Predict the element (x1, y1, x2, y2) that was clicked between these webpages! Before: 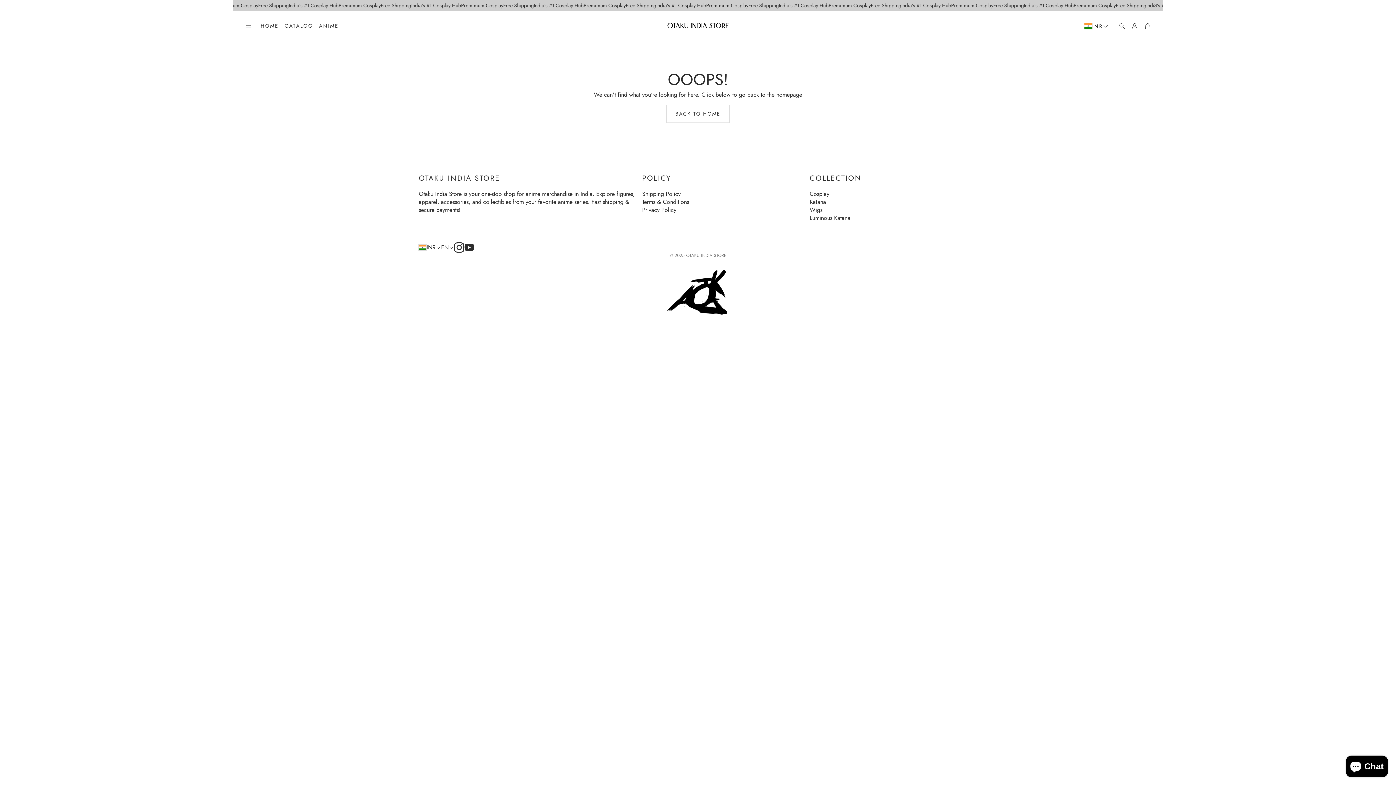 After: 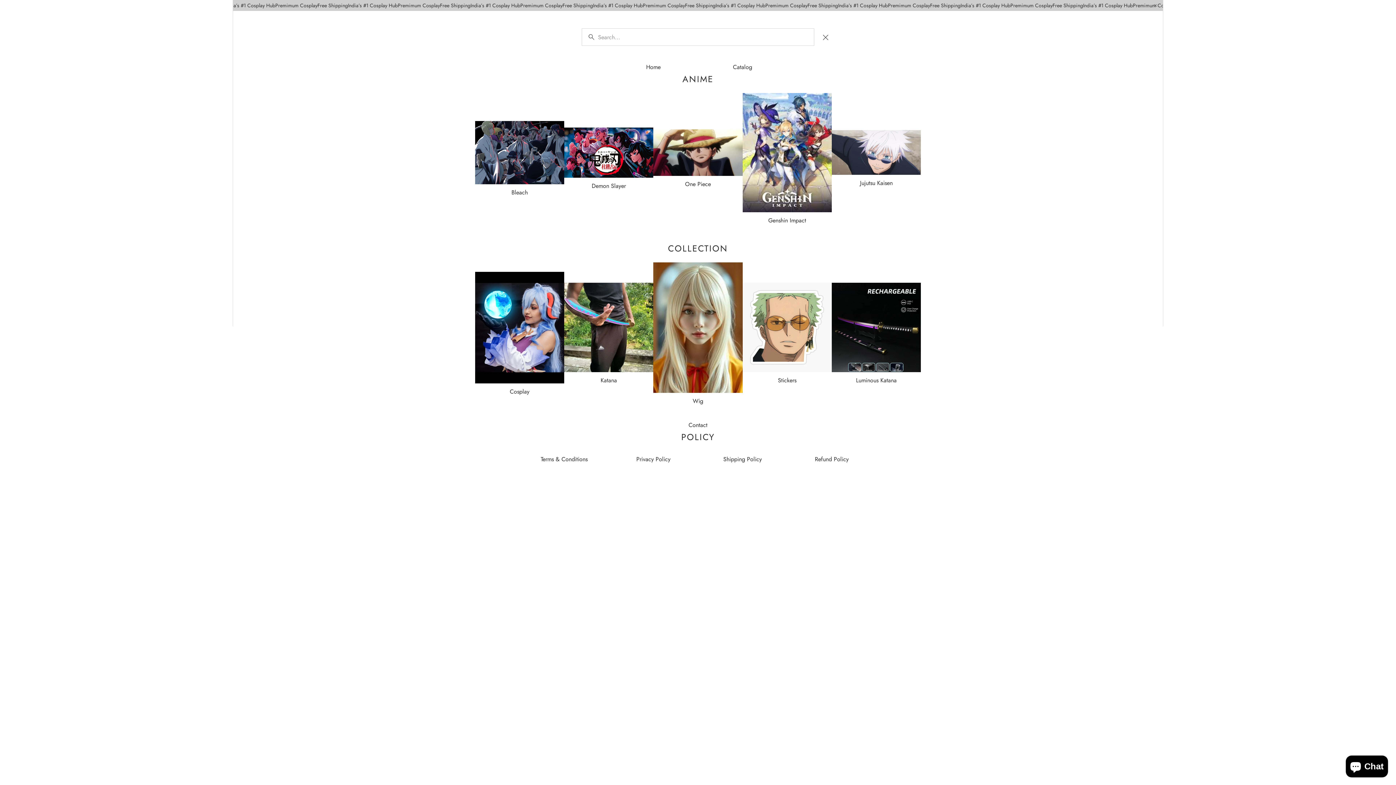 Action: label: Open search bbox: (1115, 21, 1125, 31)